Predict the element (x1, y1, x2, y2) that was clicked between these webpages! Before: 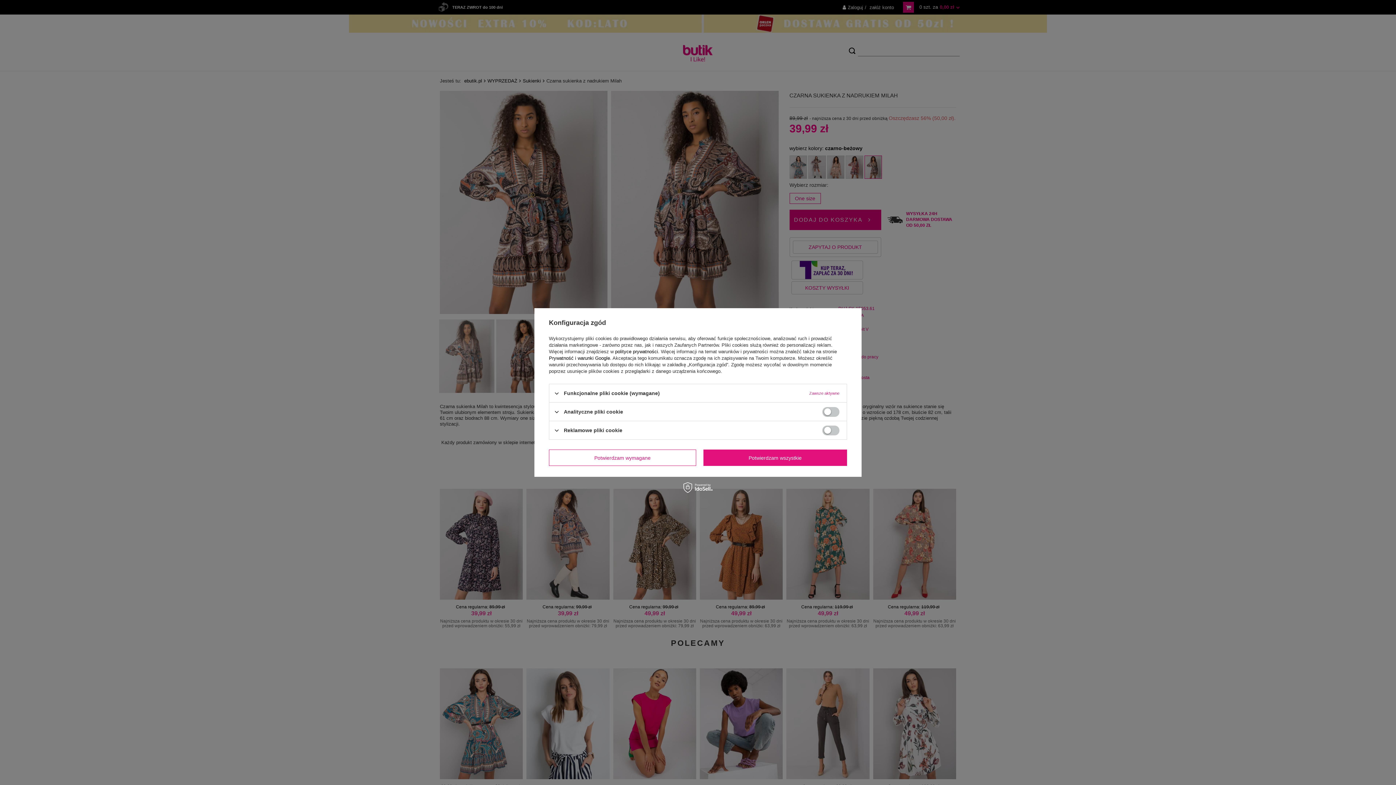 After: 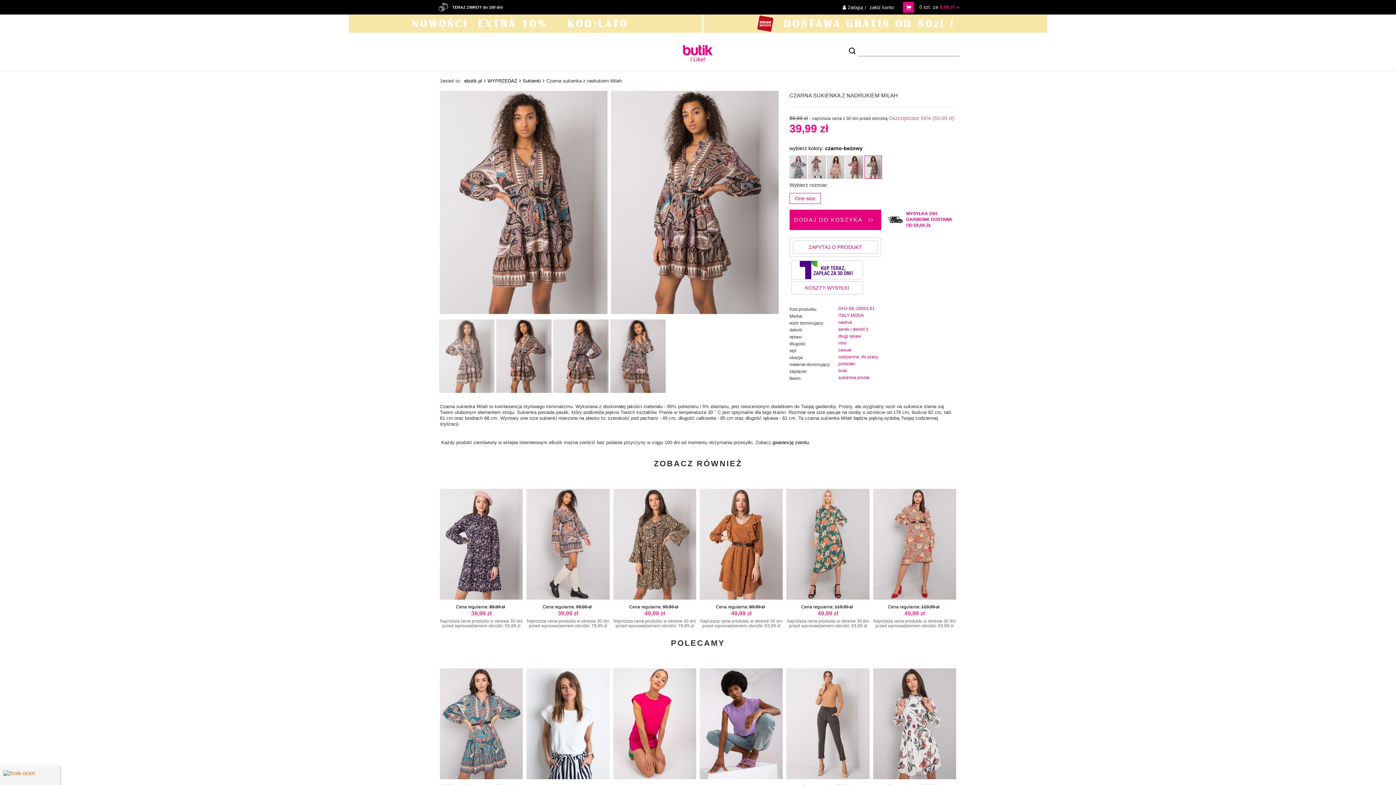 Action: label: Potwierdzam wszystkie bbox: (703, 449, 847, 466)